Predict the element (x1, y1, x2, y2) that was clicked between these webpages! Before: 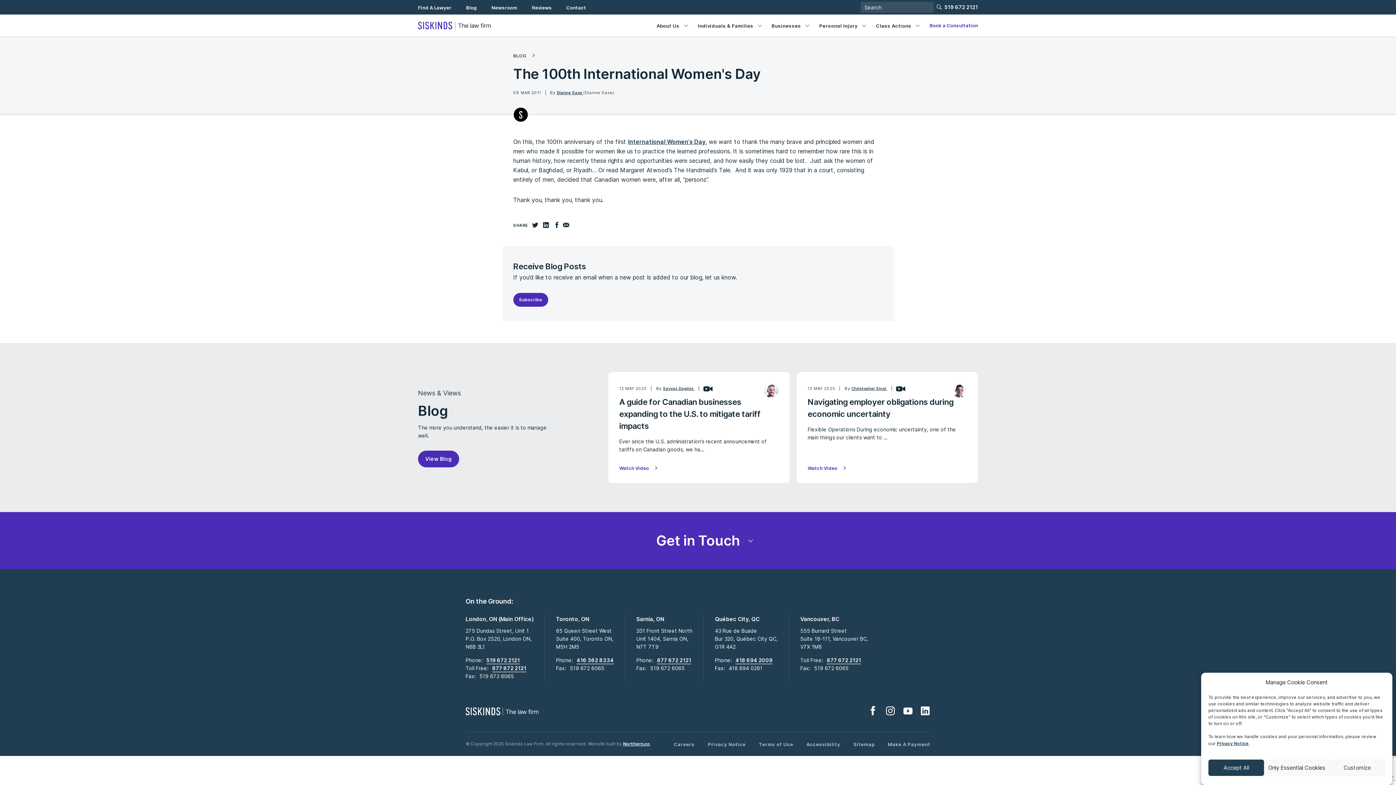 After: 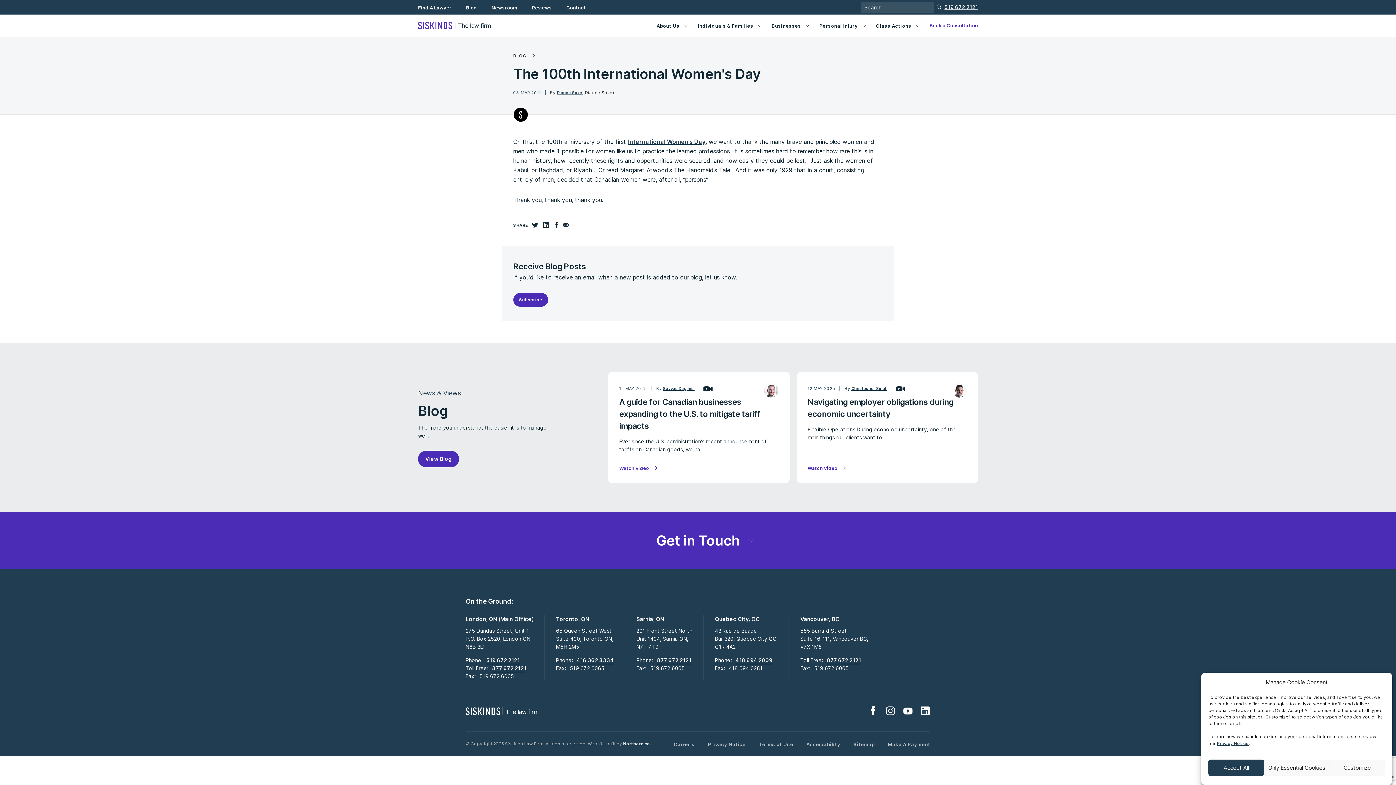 Action: label: Give us a call at: 519 672 2121 bbox: (944, 3, 978, 11)